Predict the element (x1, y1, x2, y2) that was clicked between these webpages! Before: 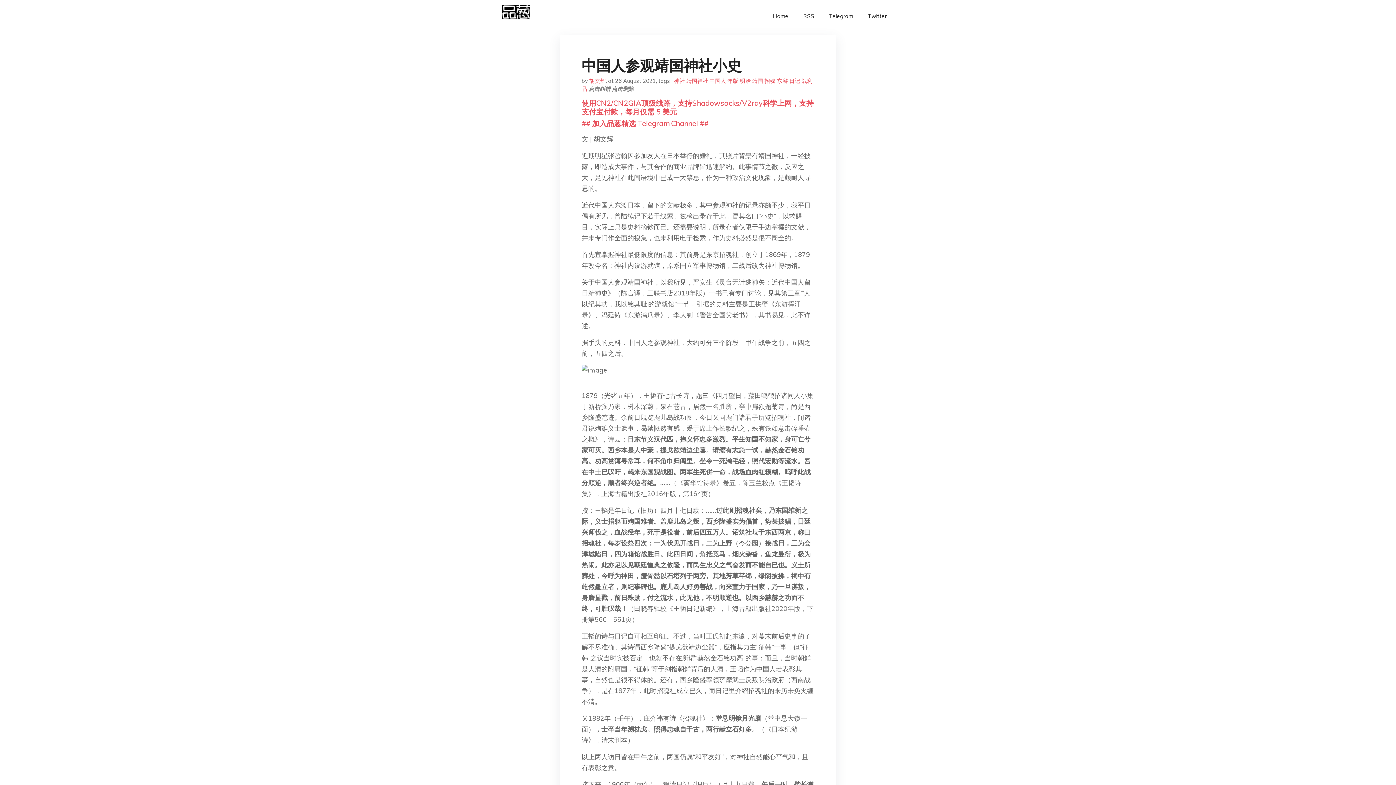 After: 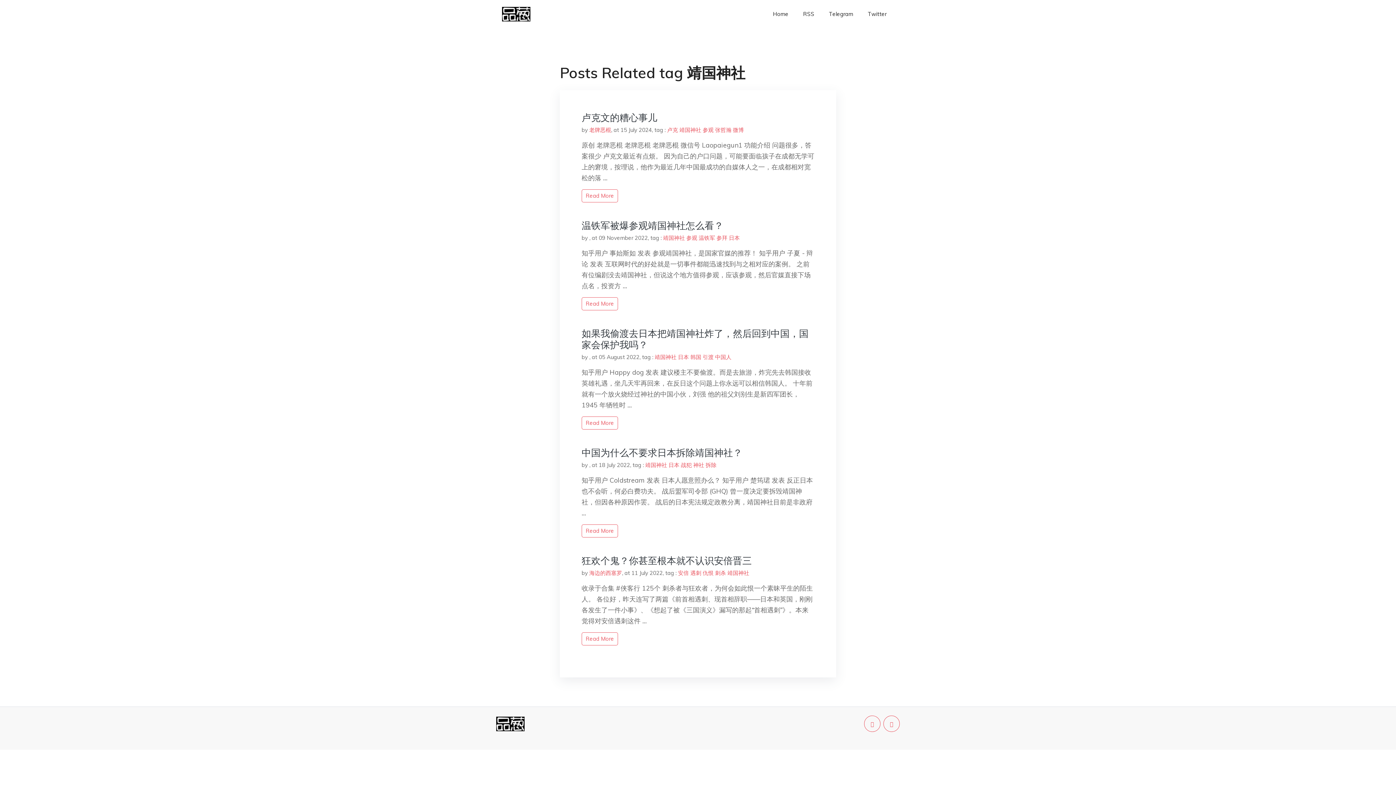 Action: label: 靖国神社 bbox: (686, 77, 708, 84)